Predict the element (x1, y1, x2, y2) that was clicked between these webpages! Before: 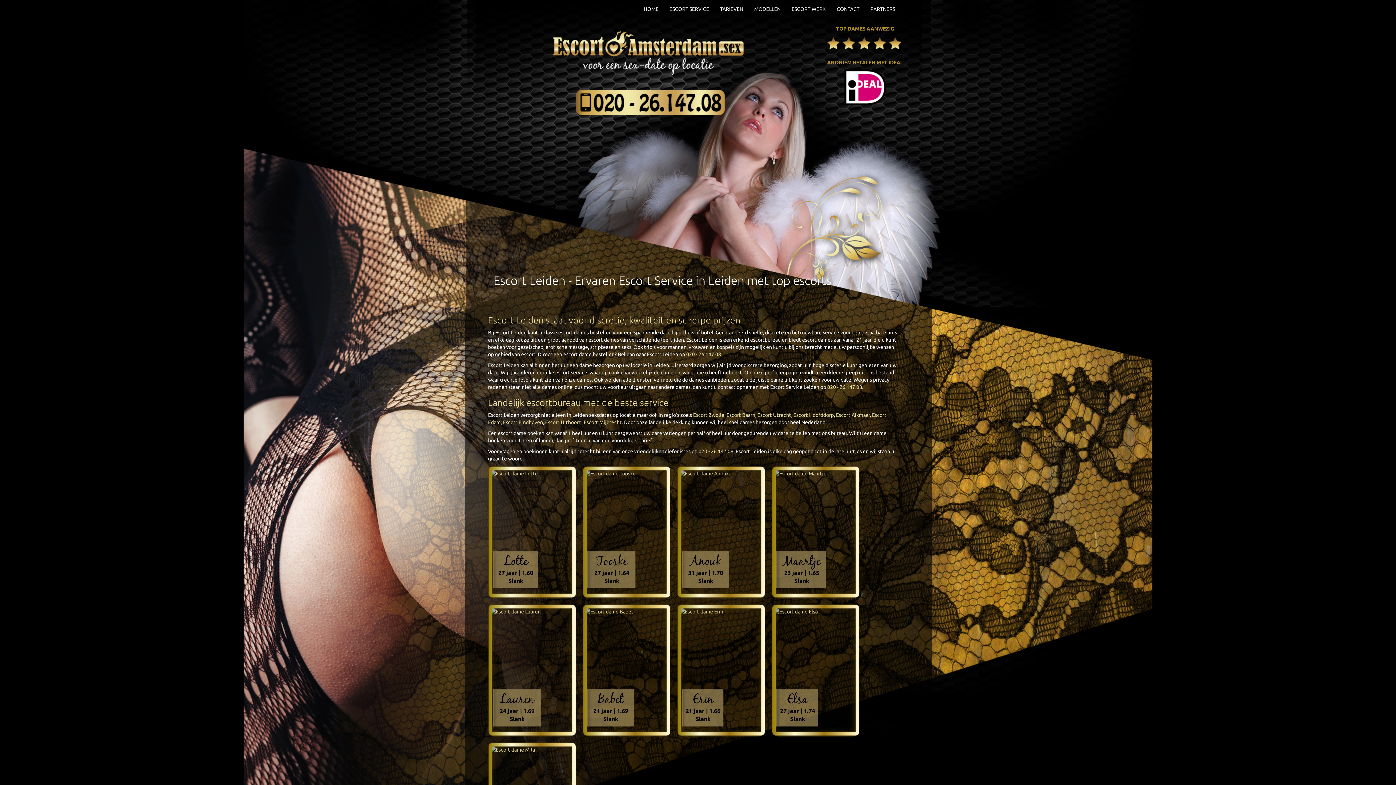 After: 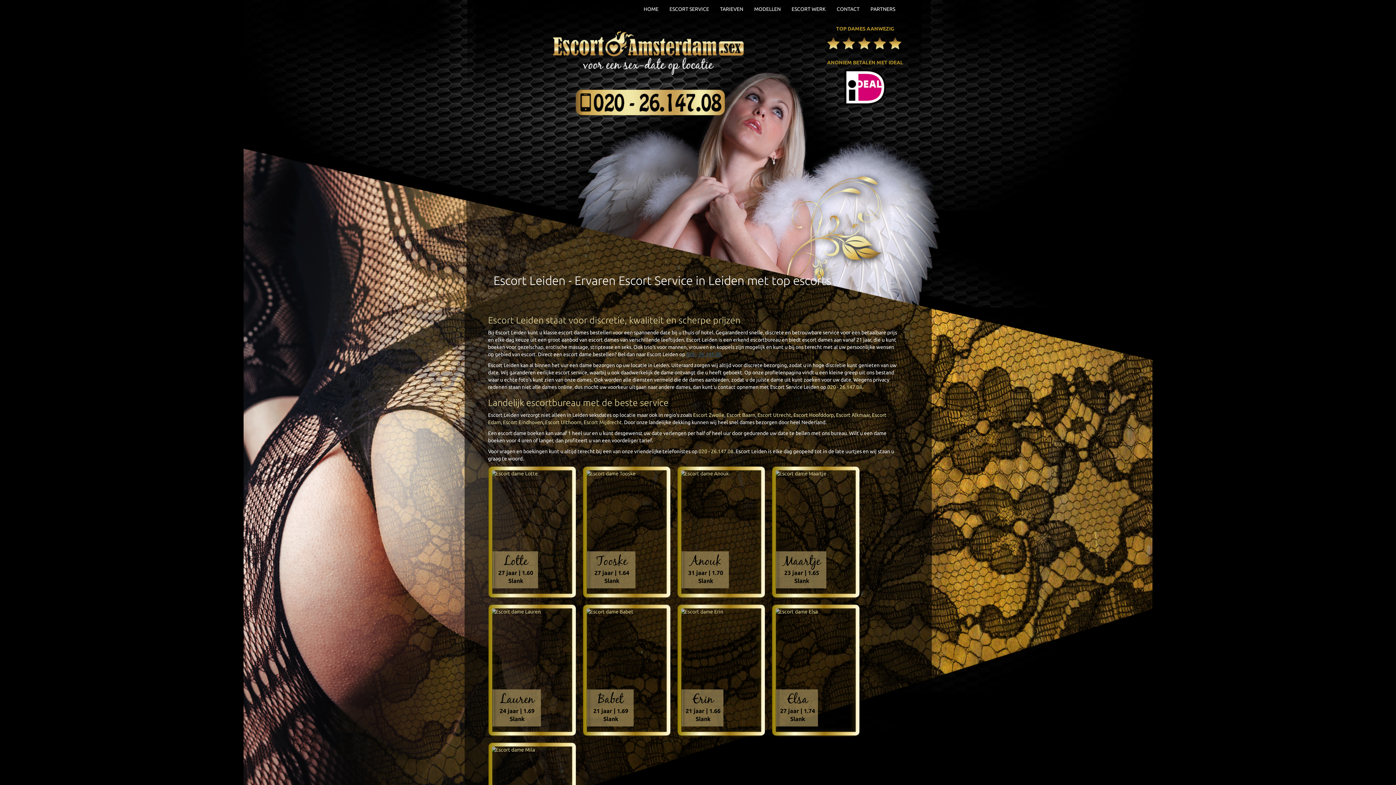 Action: bbox: (686, 351, 721, 357) label: 020 - 26.147.08